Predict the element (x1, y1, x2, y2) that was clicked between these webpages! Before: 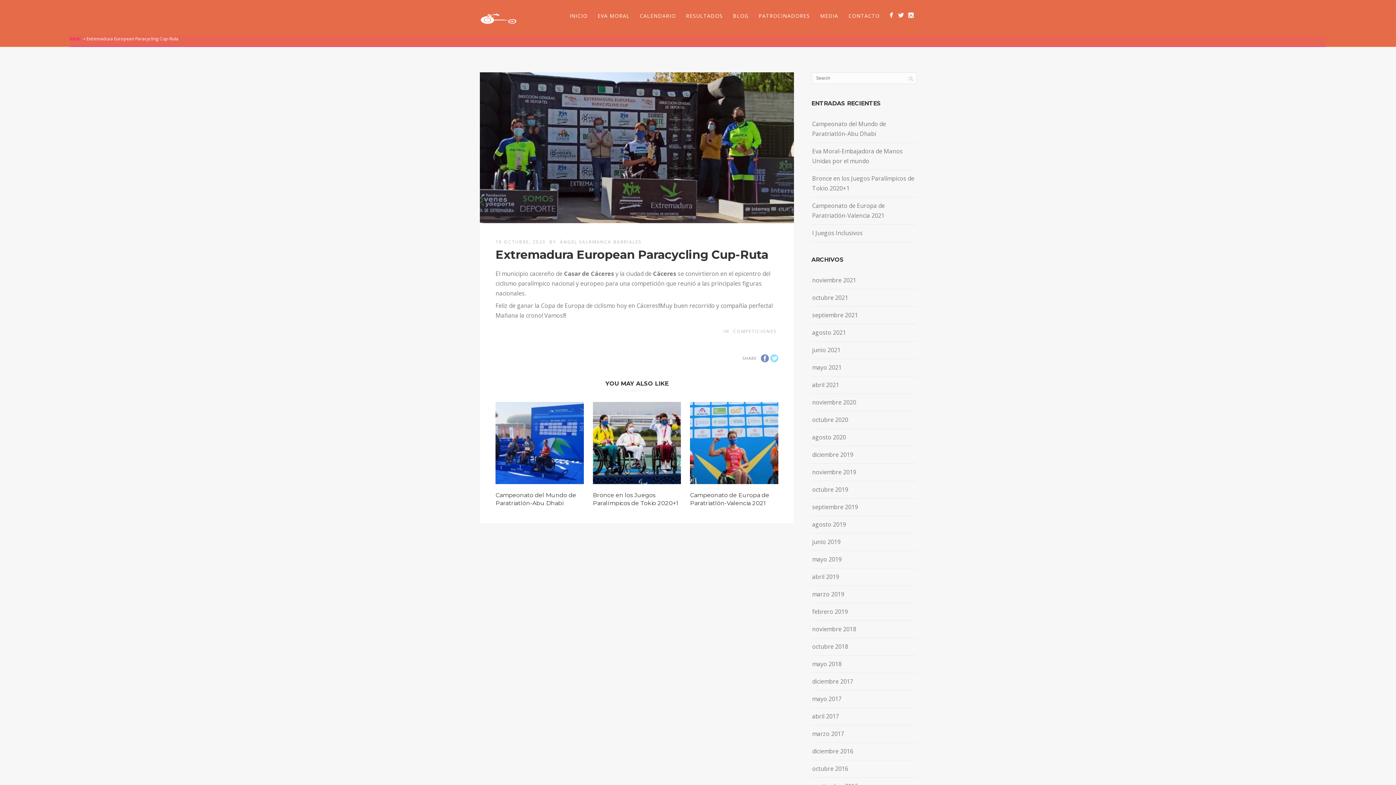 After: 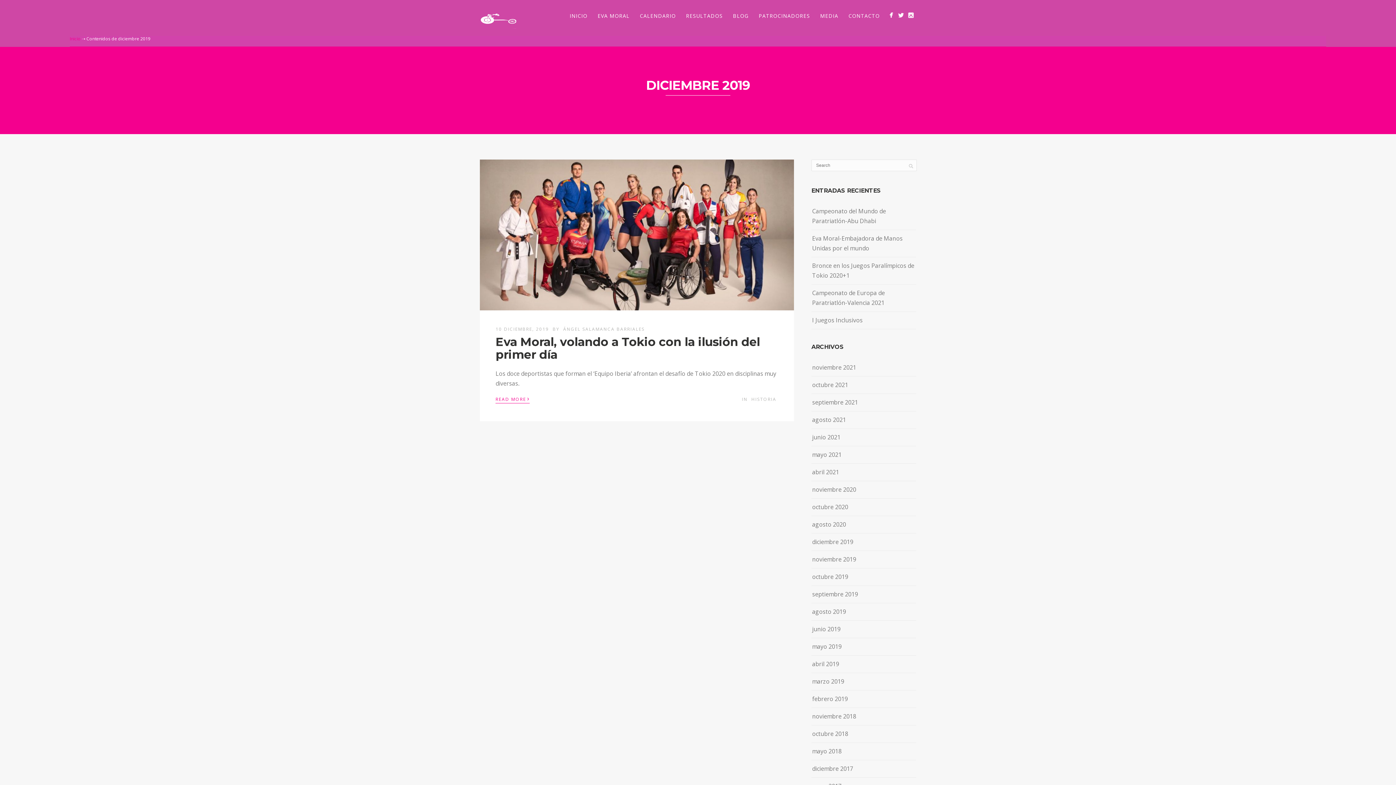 Action: bbox: (812, 449, 853, 460) label: diciembre 2019